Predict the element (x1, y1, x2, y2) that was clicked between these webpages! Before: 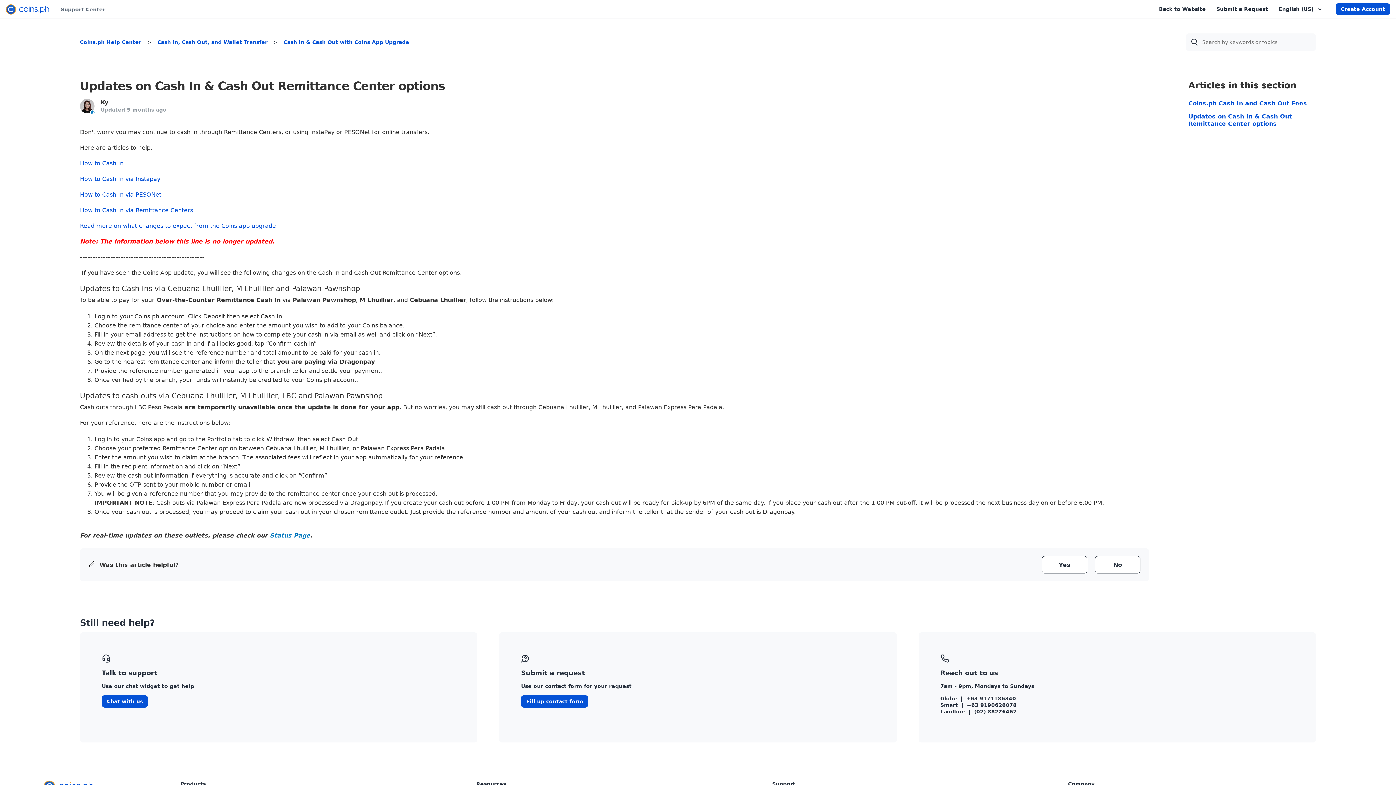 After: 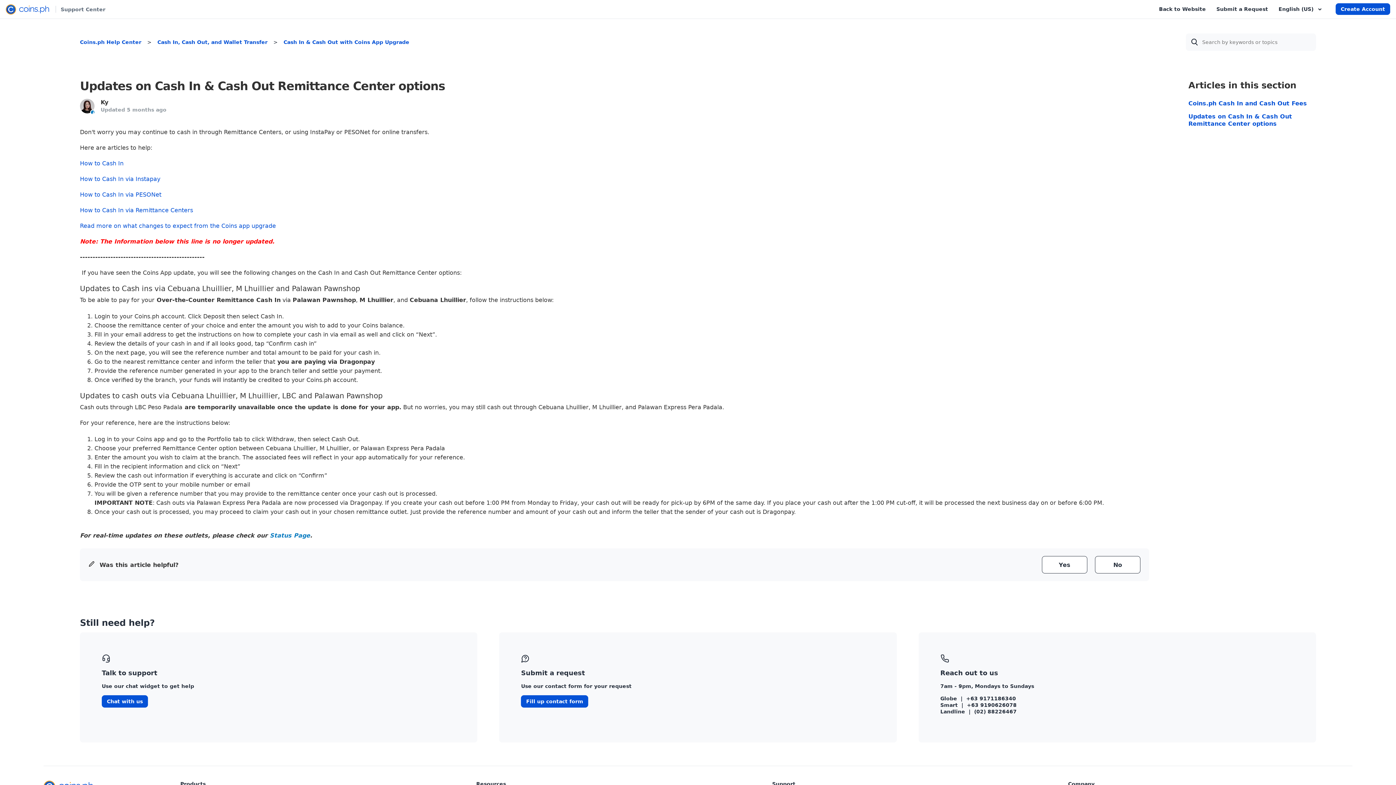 Action: bbox: (101, 695, 148, 708) label: Chat with us